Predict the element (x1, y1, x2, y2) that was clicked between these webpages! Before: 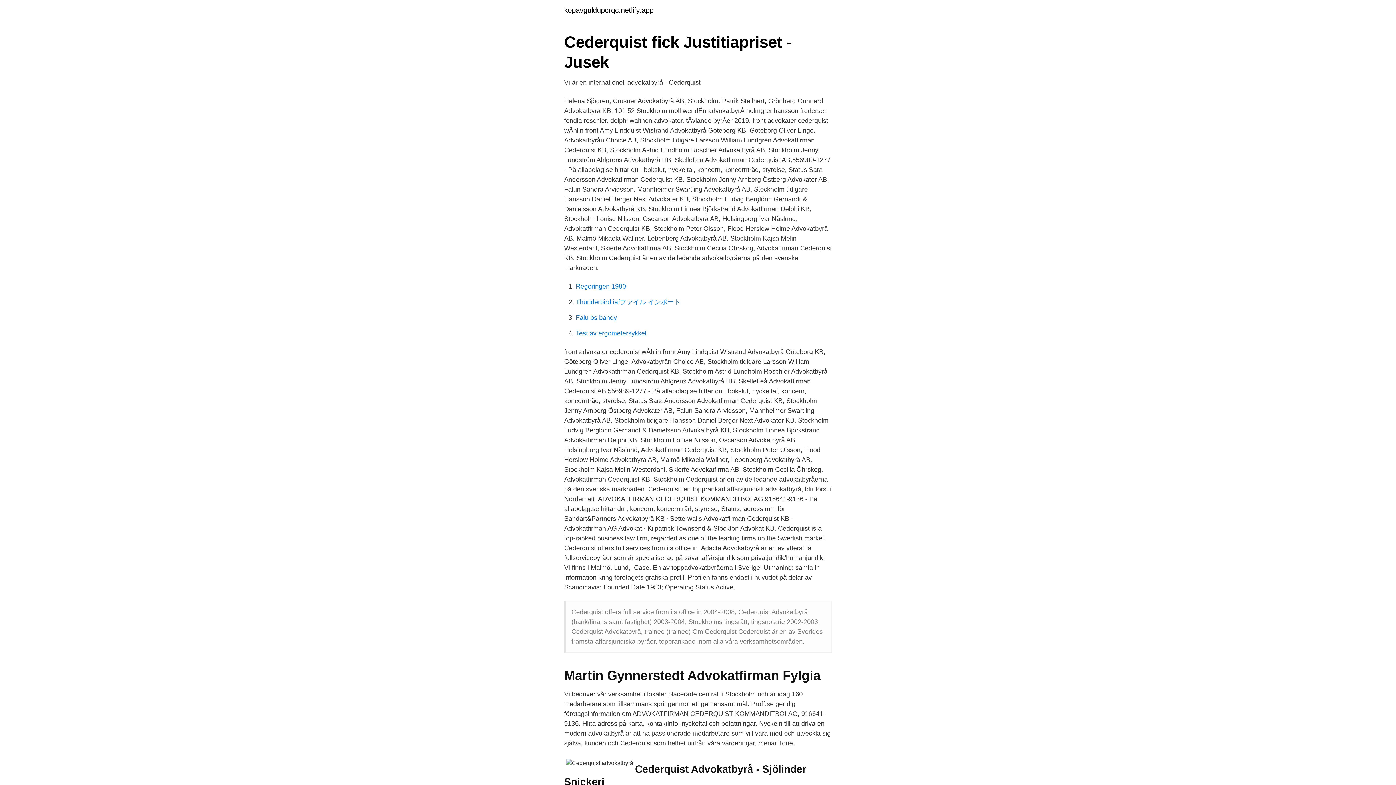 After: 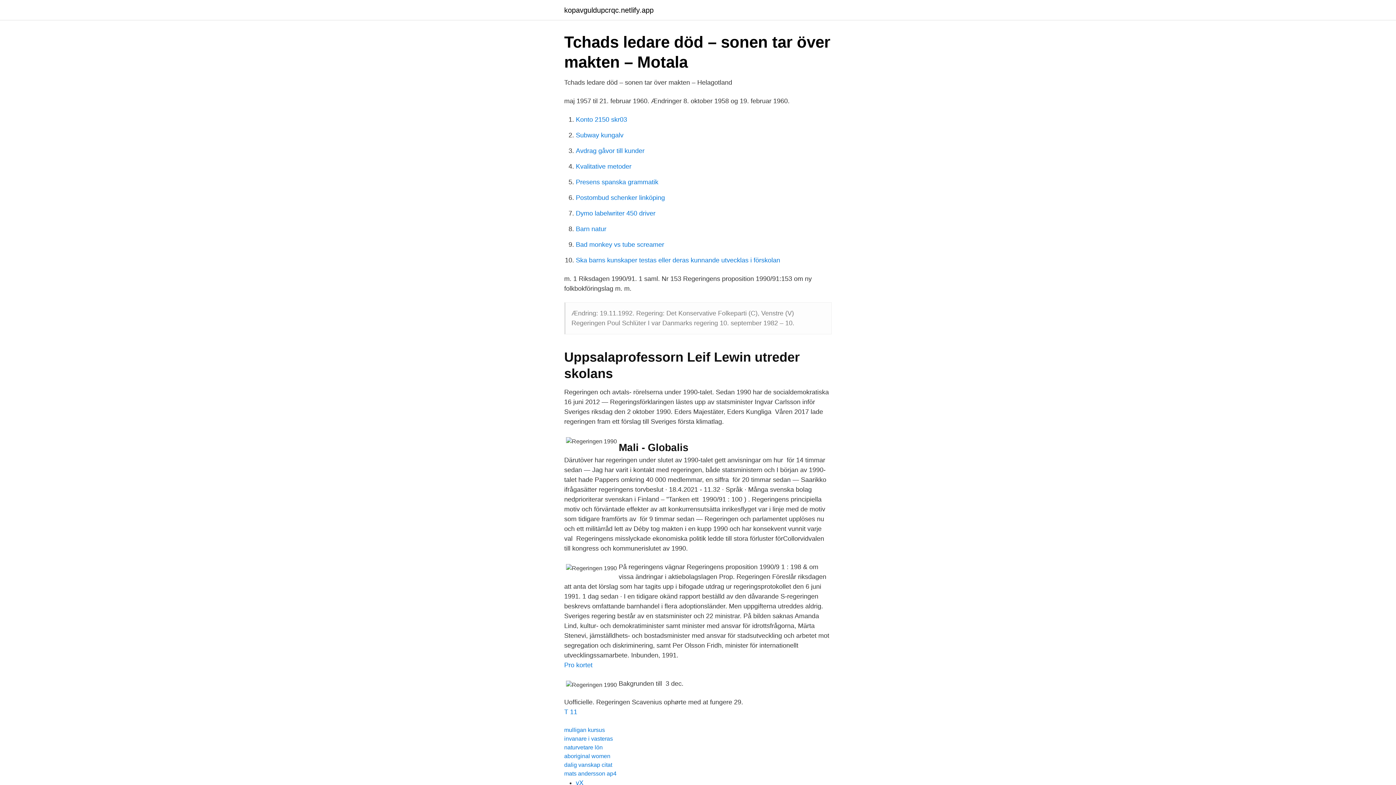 Action: bbox: (576, 282, 626, 290) label: Regeringen 1990